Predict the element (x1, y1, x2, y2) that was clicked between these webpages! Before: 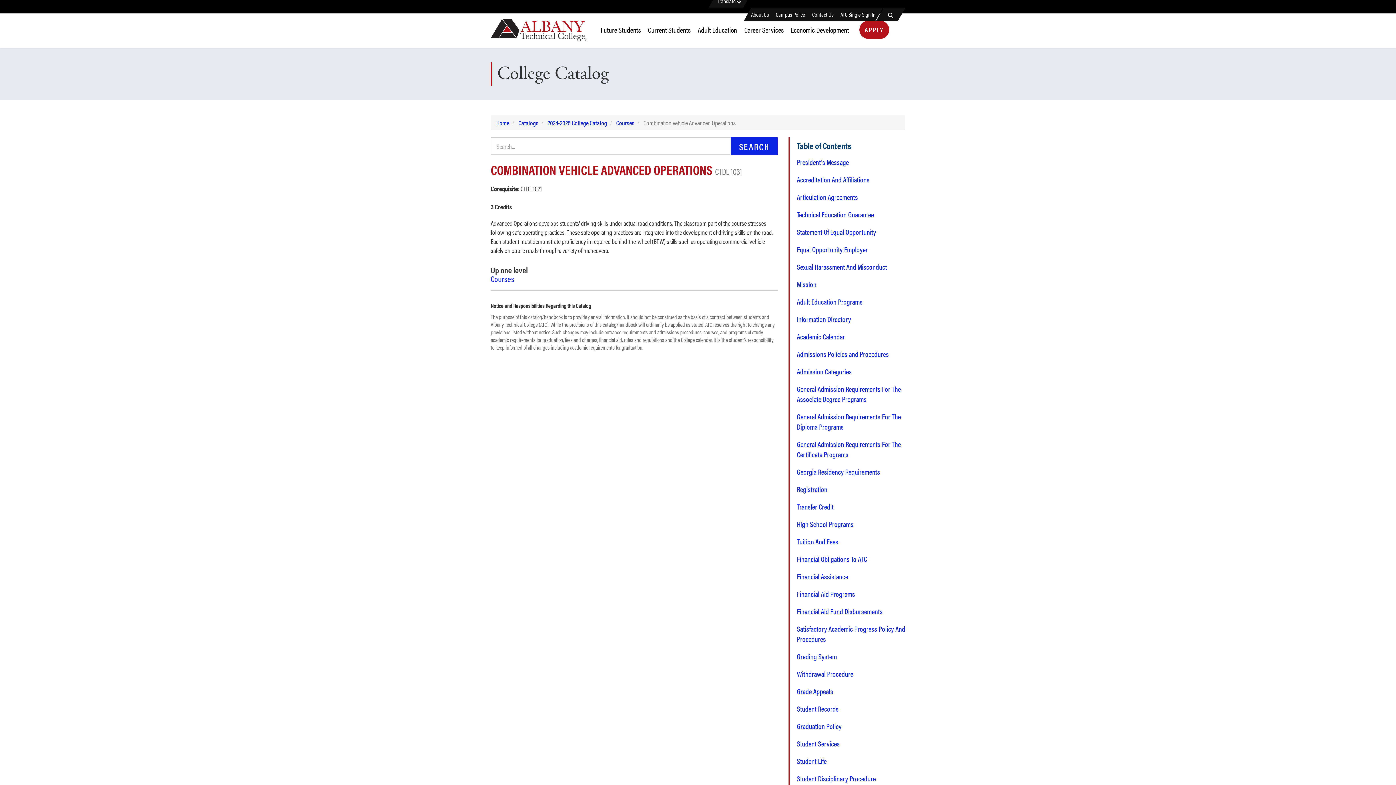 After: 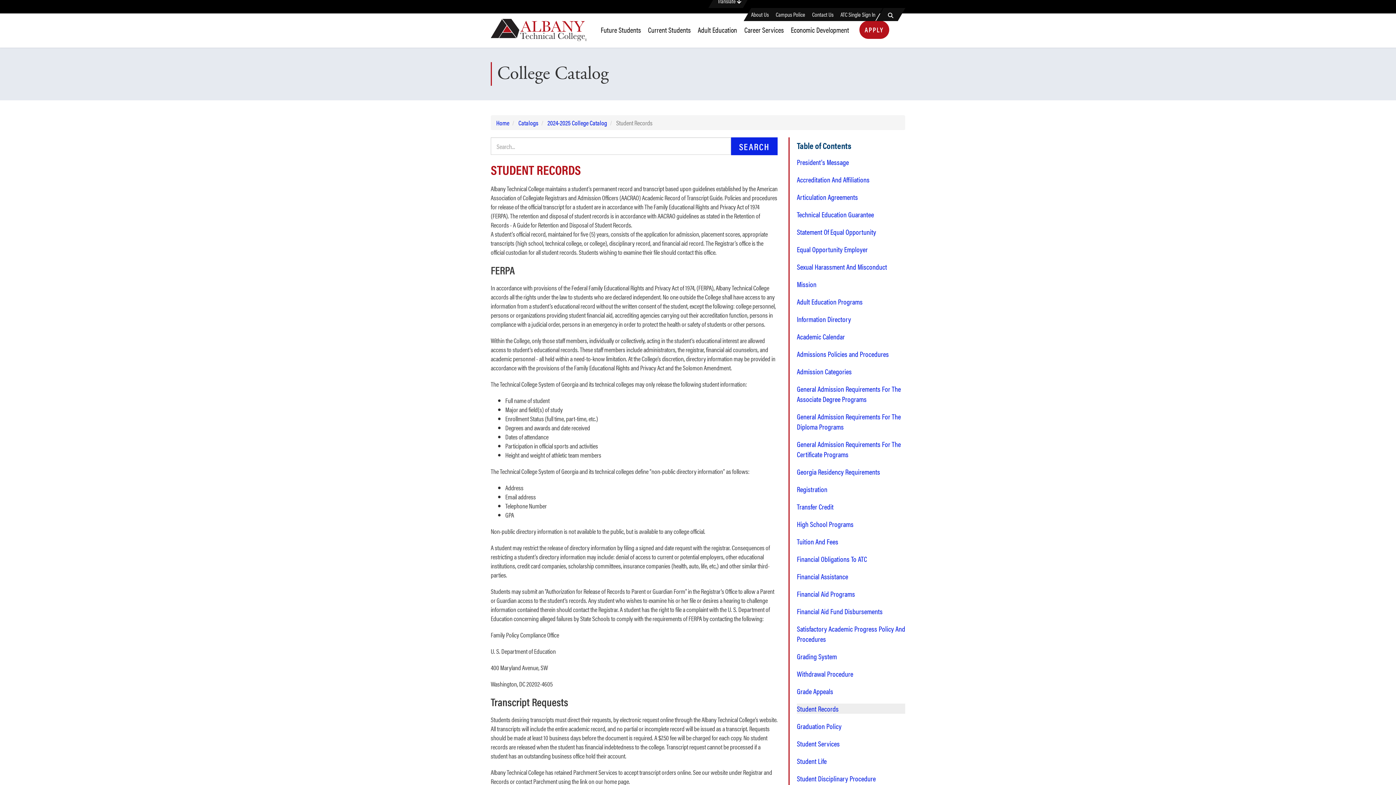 Action: bbox: (797, 704, 905, 714) label: Student Records